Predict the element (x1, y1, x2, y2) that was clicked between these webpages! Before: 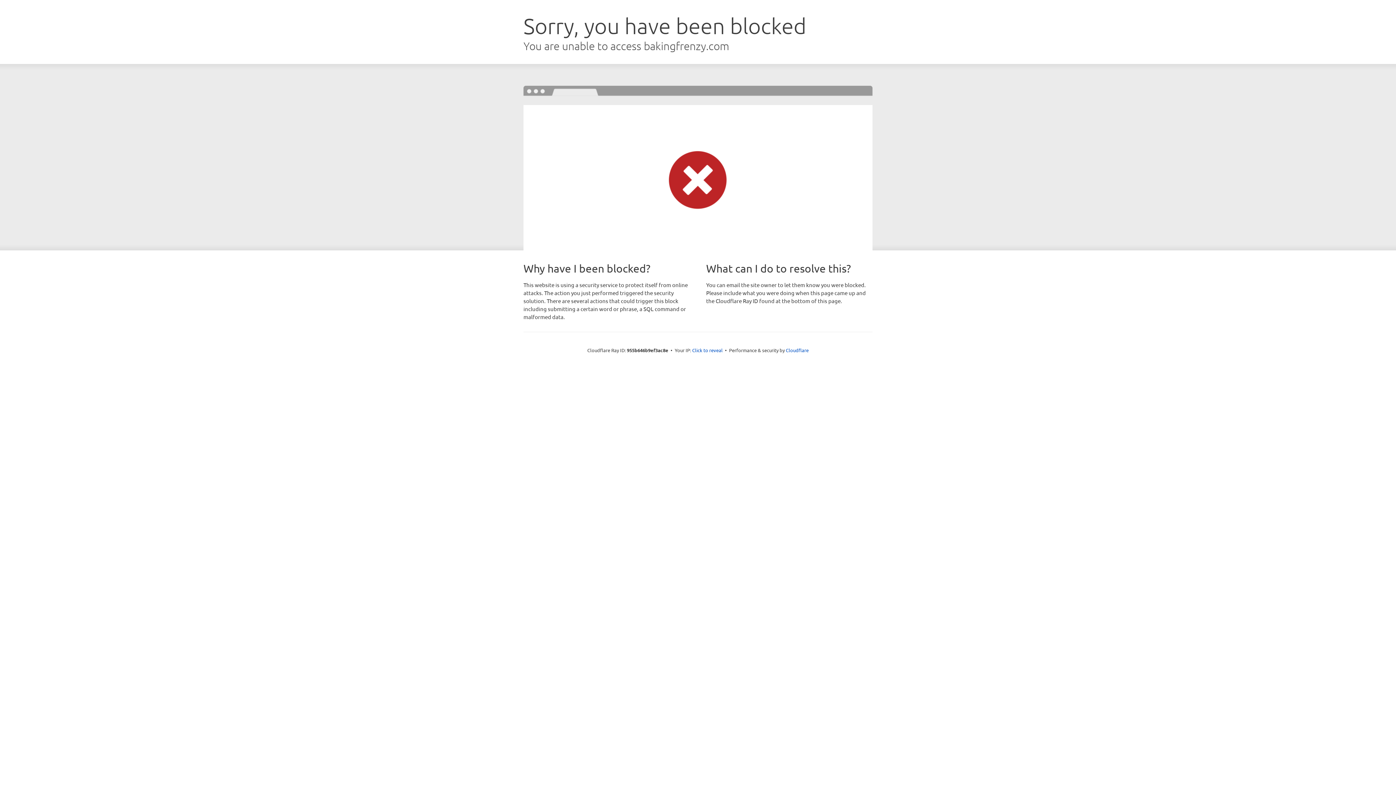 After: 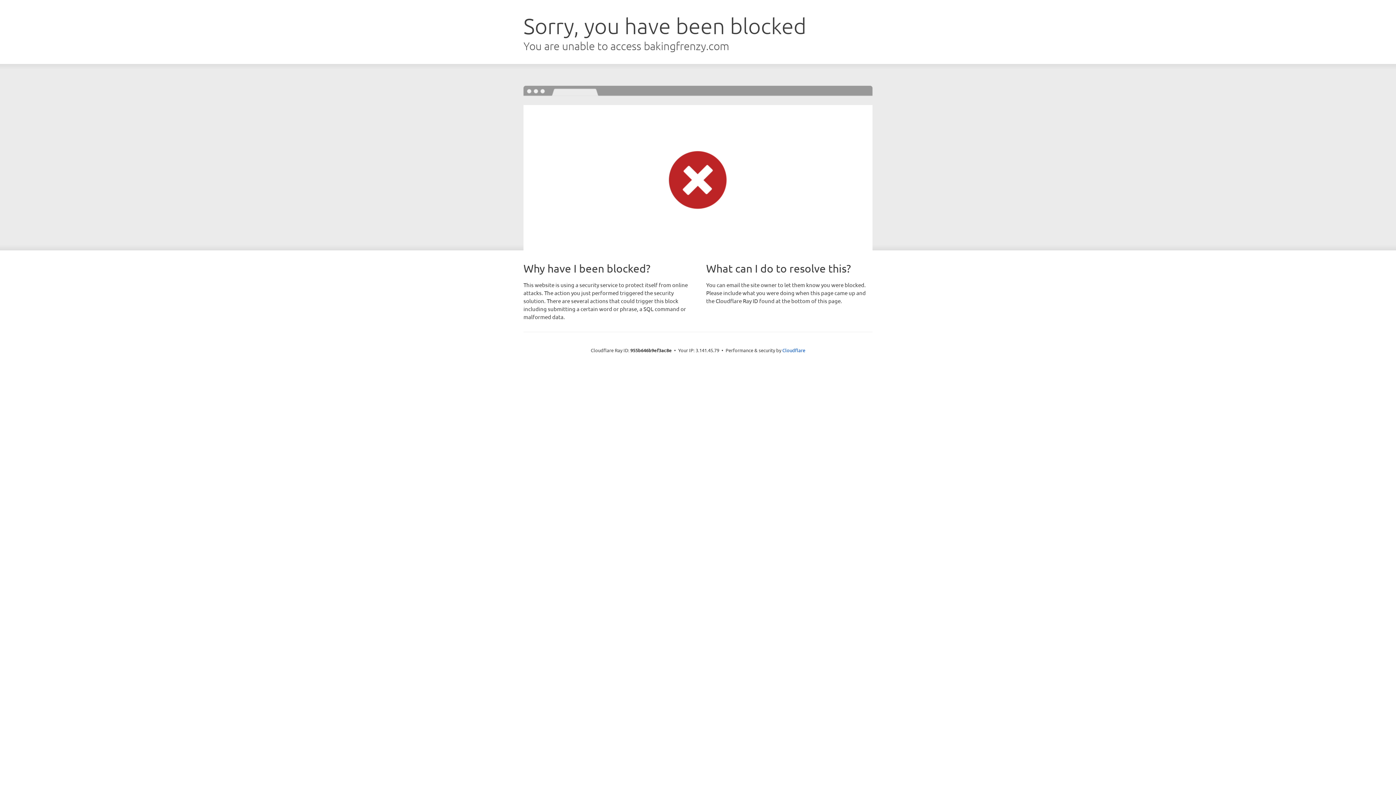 Action: bbox: (692, 346, 722, 353) label: Click to reveal